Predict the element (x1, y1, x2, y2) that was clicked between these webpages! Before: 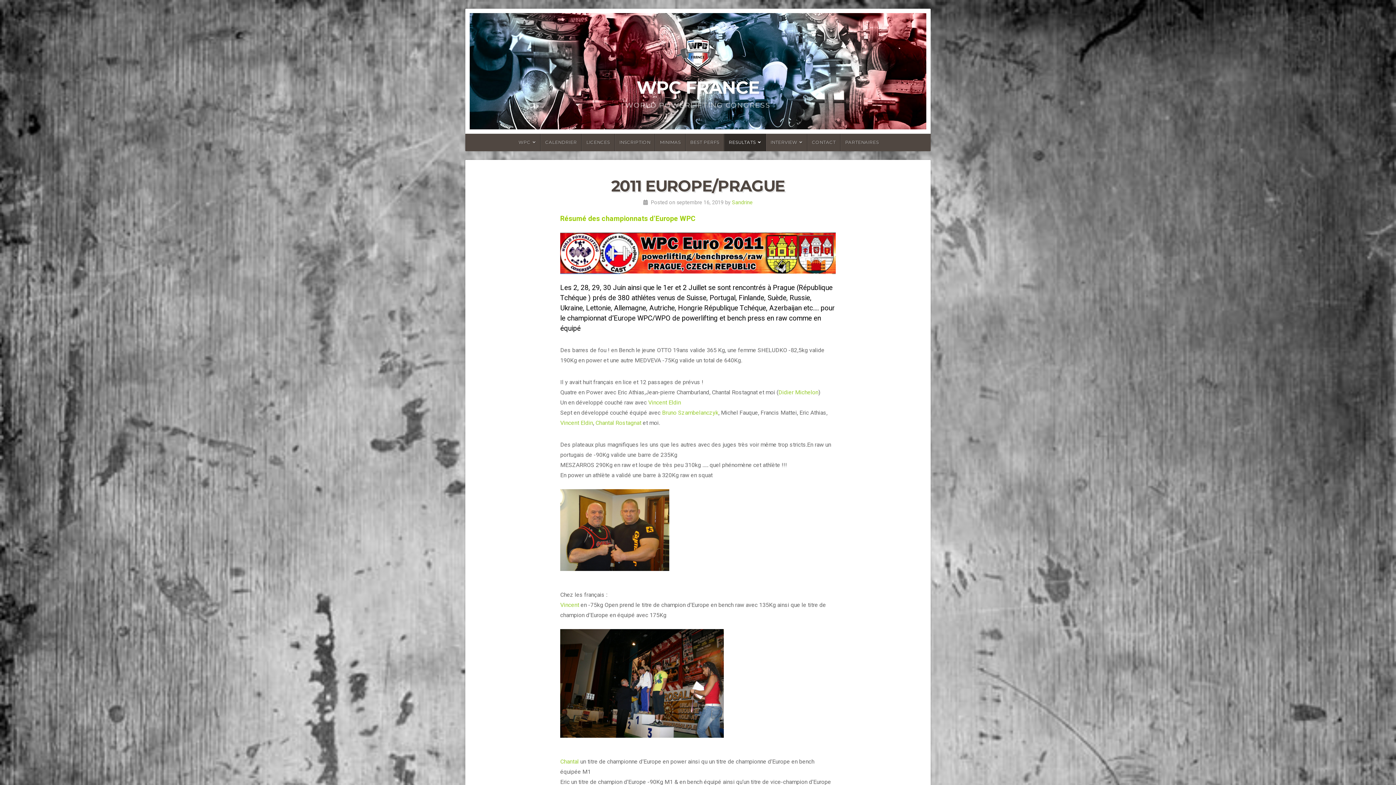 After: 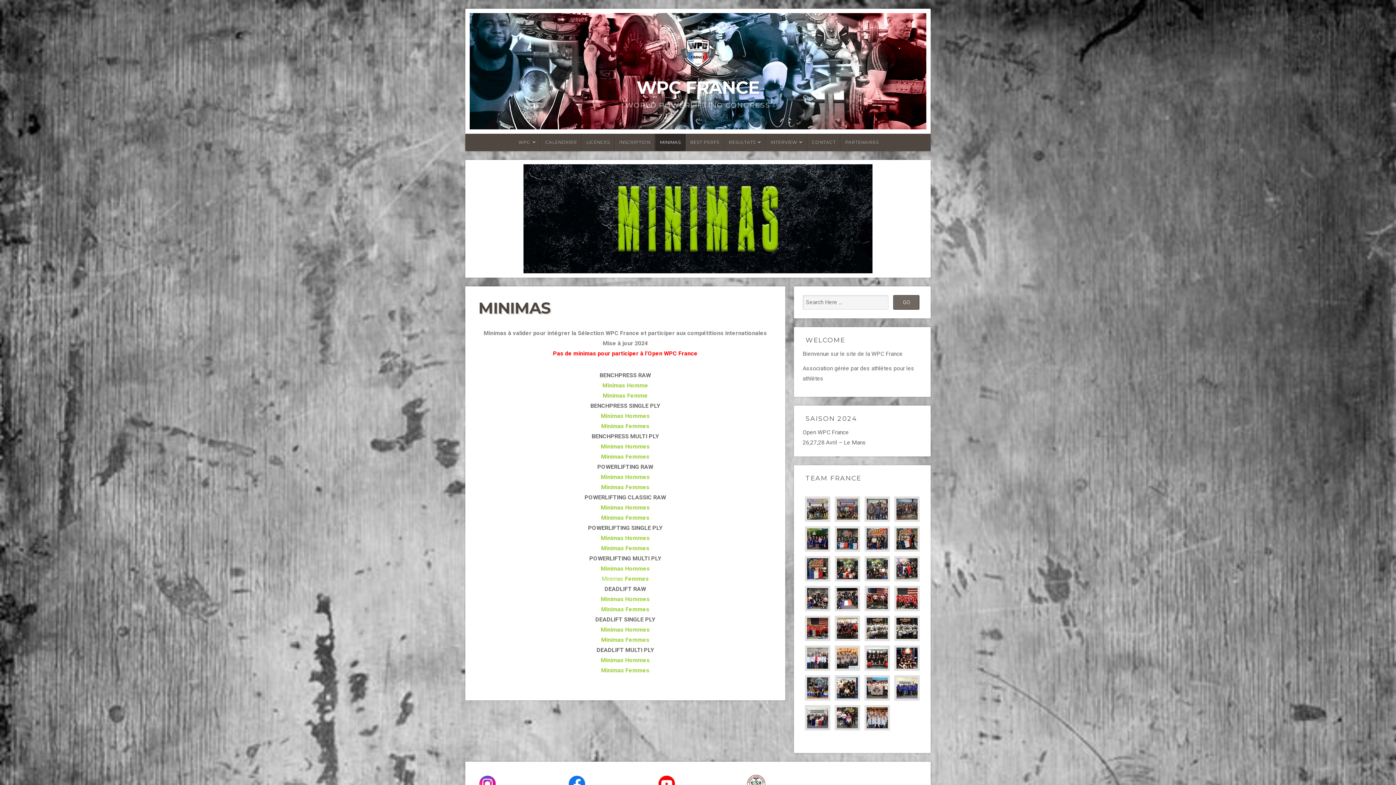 Action: bbox: (655, 133, 685, 151) label: MINIMAS